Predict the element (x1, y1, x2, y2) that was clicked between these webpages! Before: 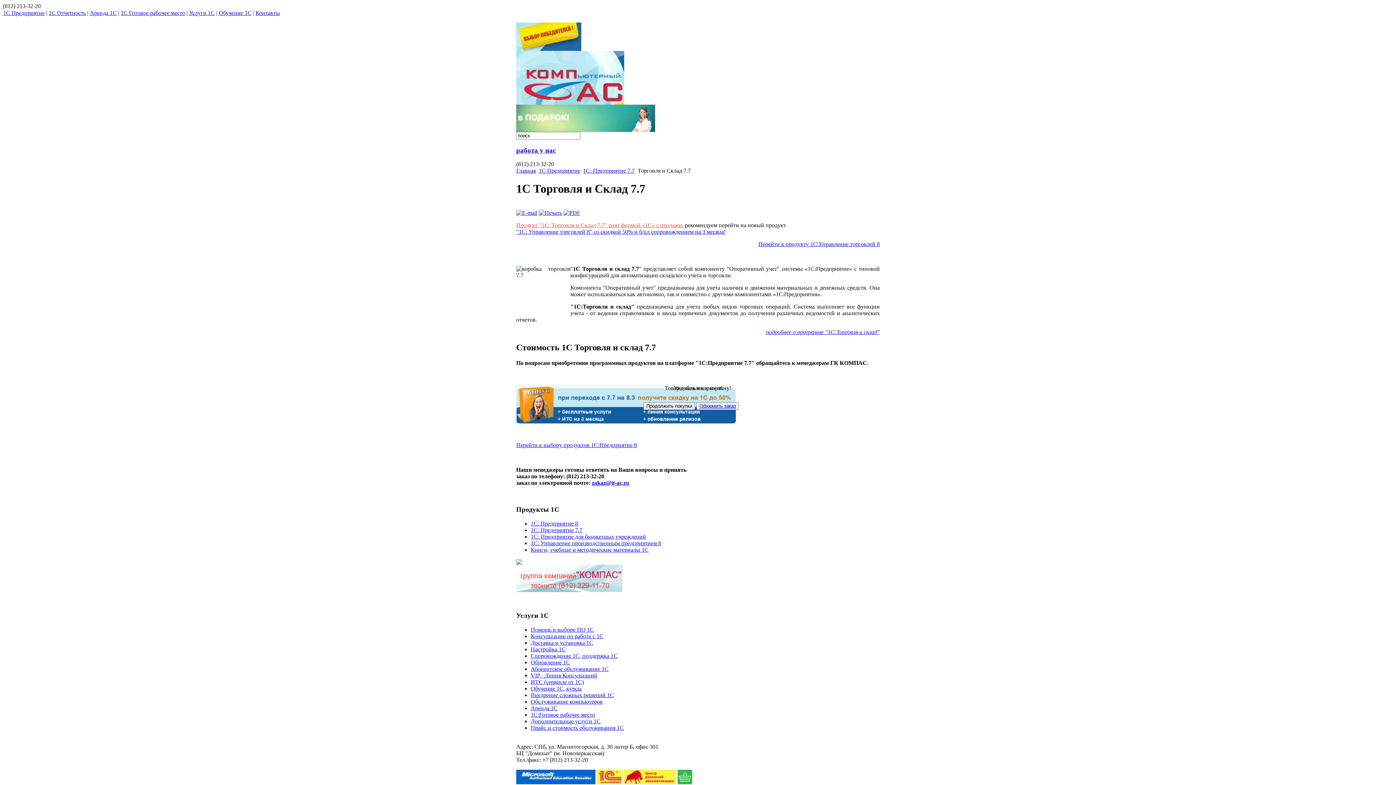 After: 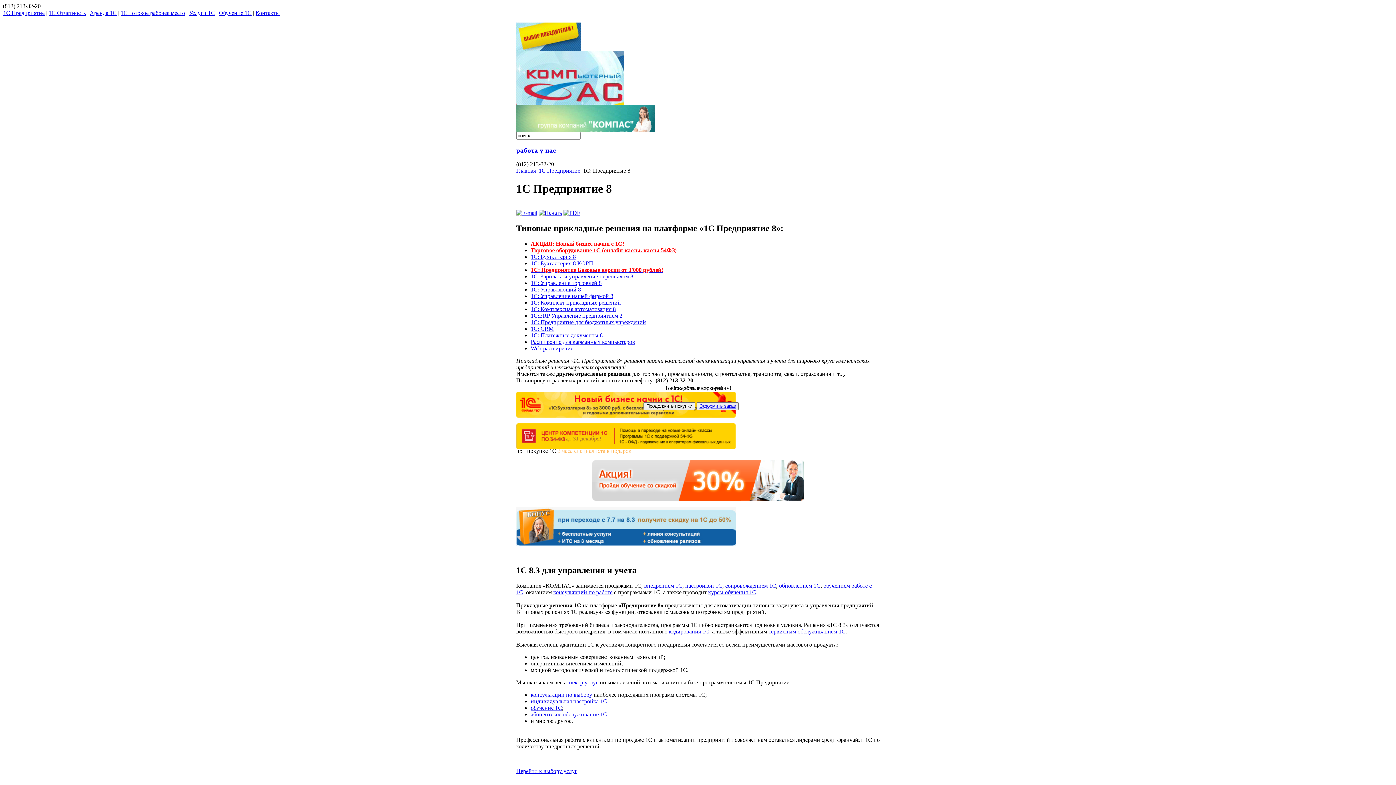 Action: bbox: (516, 442, 637, 448) label: Перейти к выбору продуктов 1С:Предприятие 8